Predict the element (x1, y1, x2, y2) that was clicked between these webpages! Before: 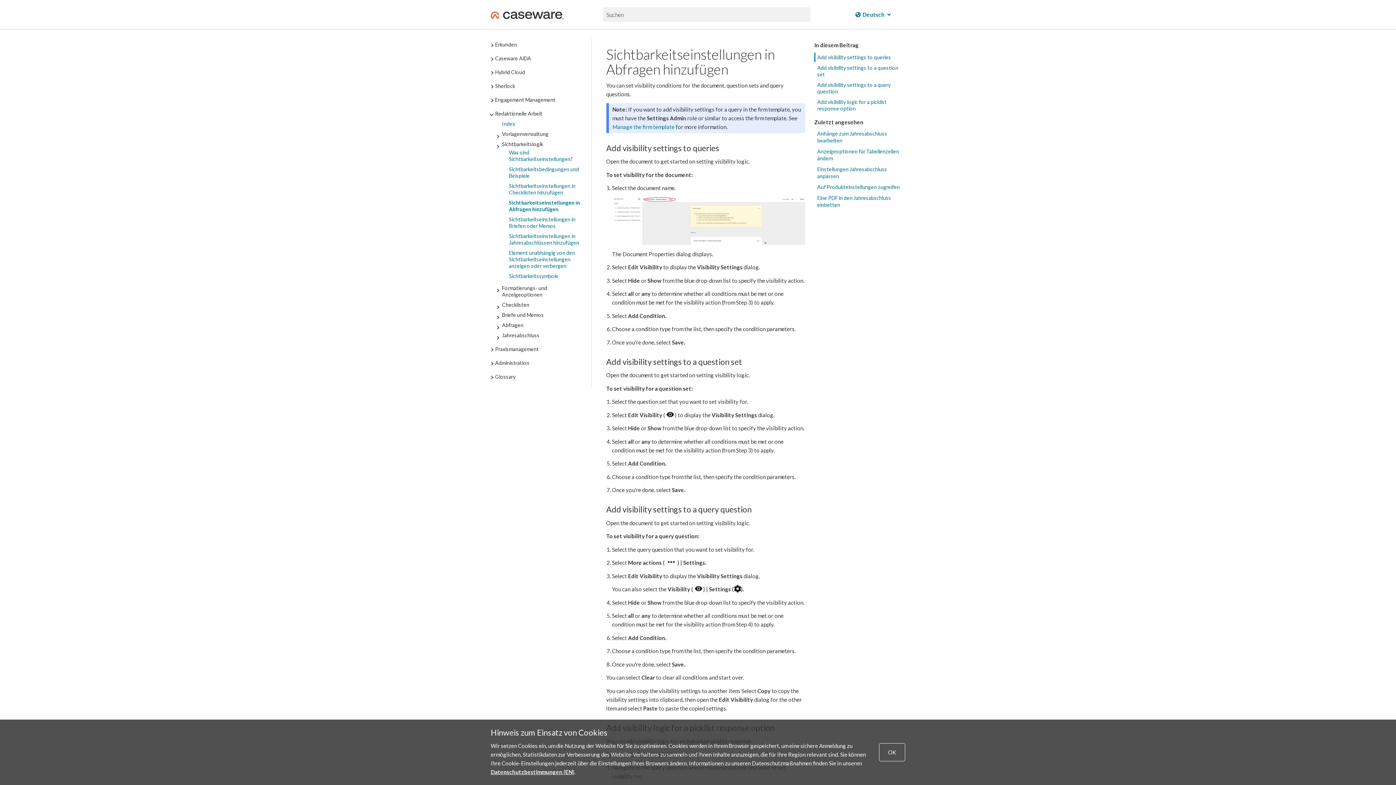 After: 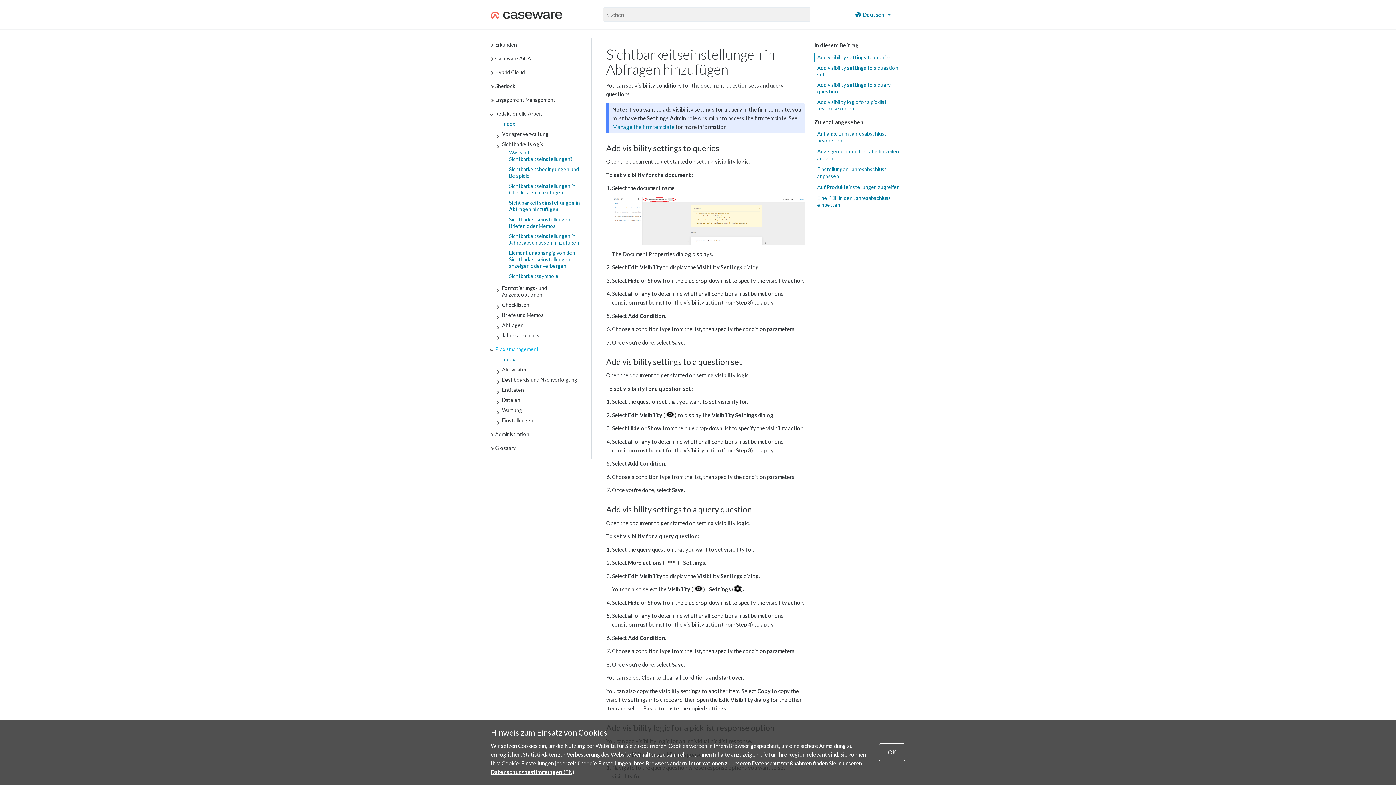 Action: label: Praxismanagement bbox: (495, 346, 538, 352)